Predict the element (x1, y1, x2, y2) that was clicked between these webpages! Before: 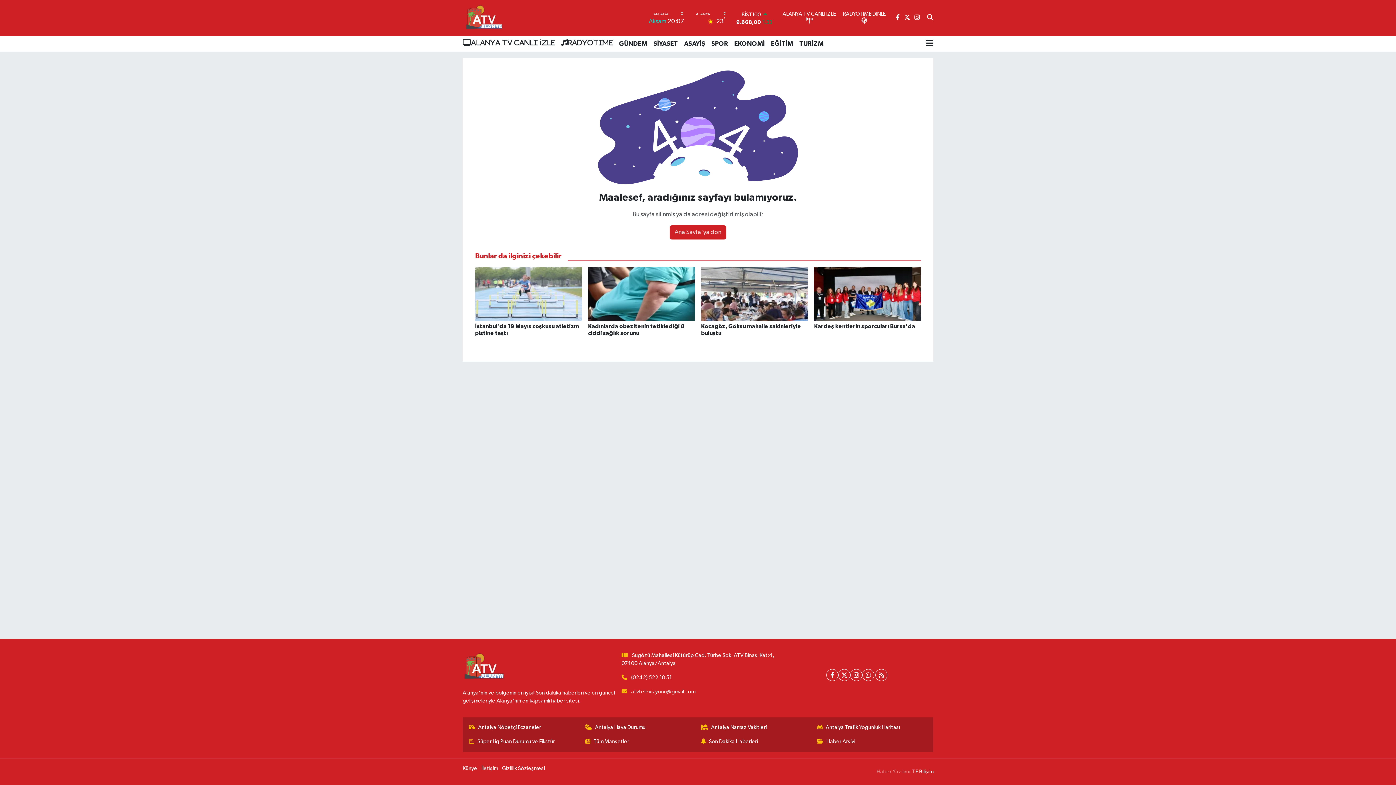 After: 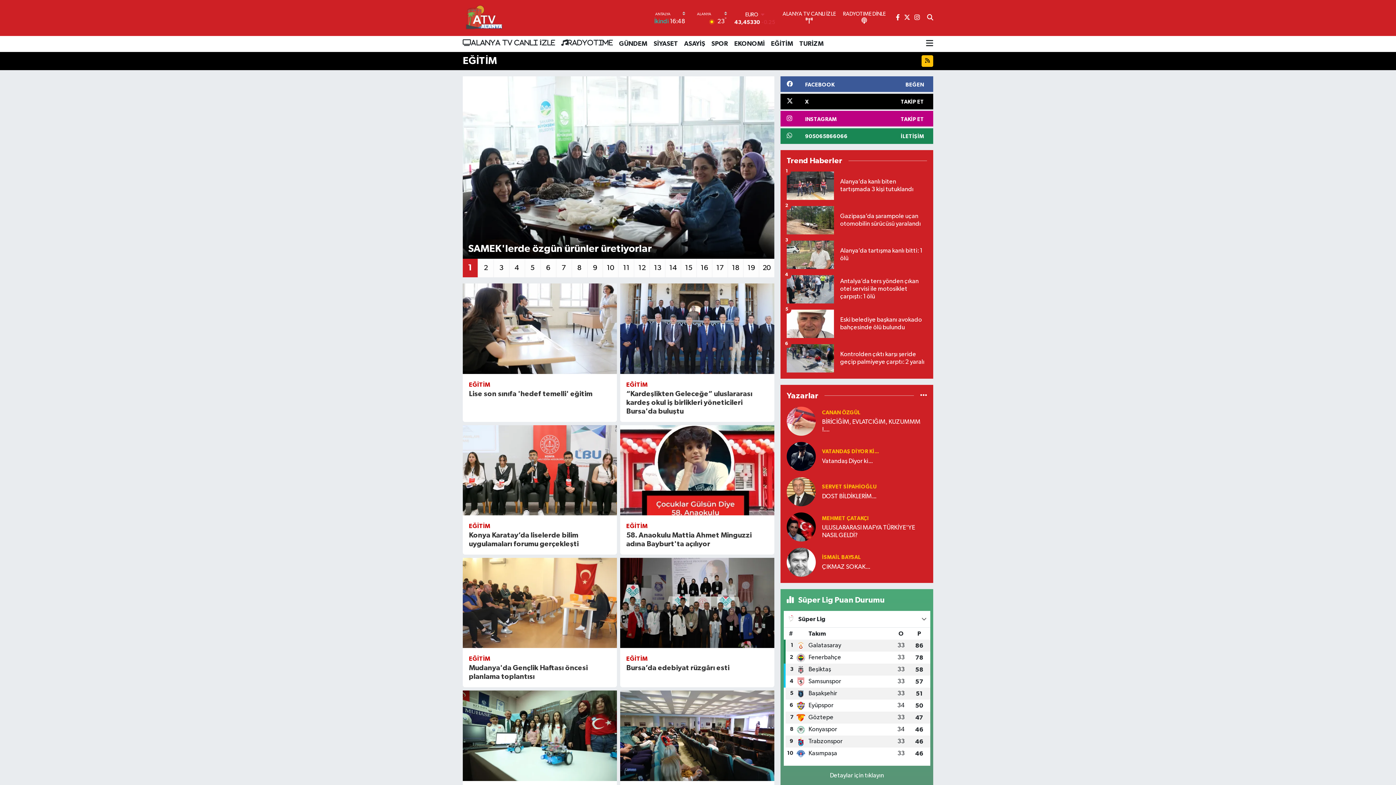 Action: bbox: (768, 36, 796, 52) label: EĞİTİM